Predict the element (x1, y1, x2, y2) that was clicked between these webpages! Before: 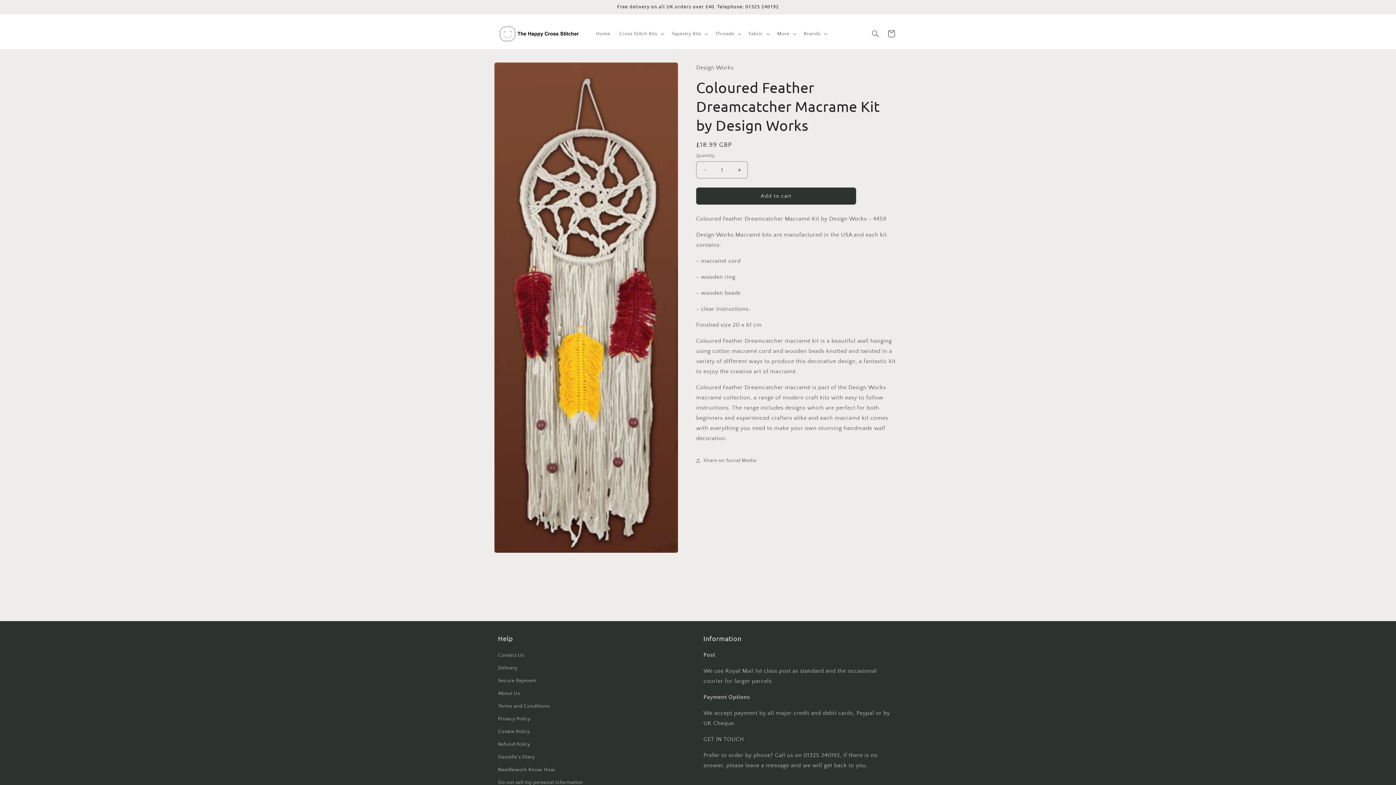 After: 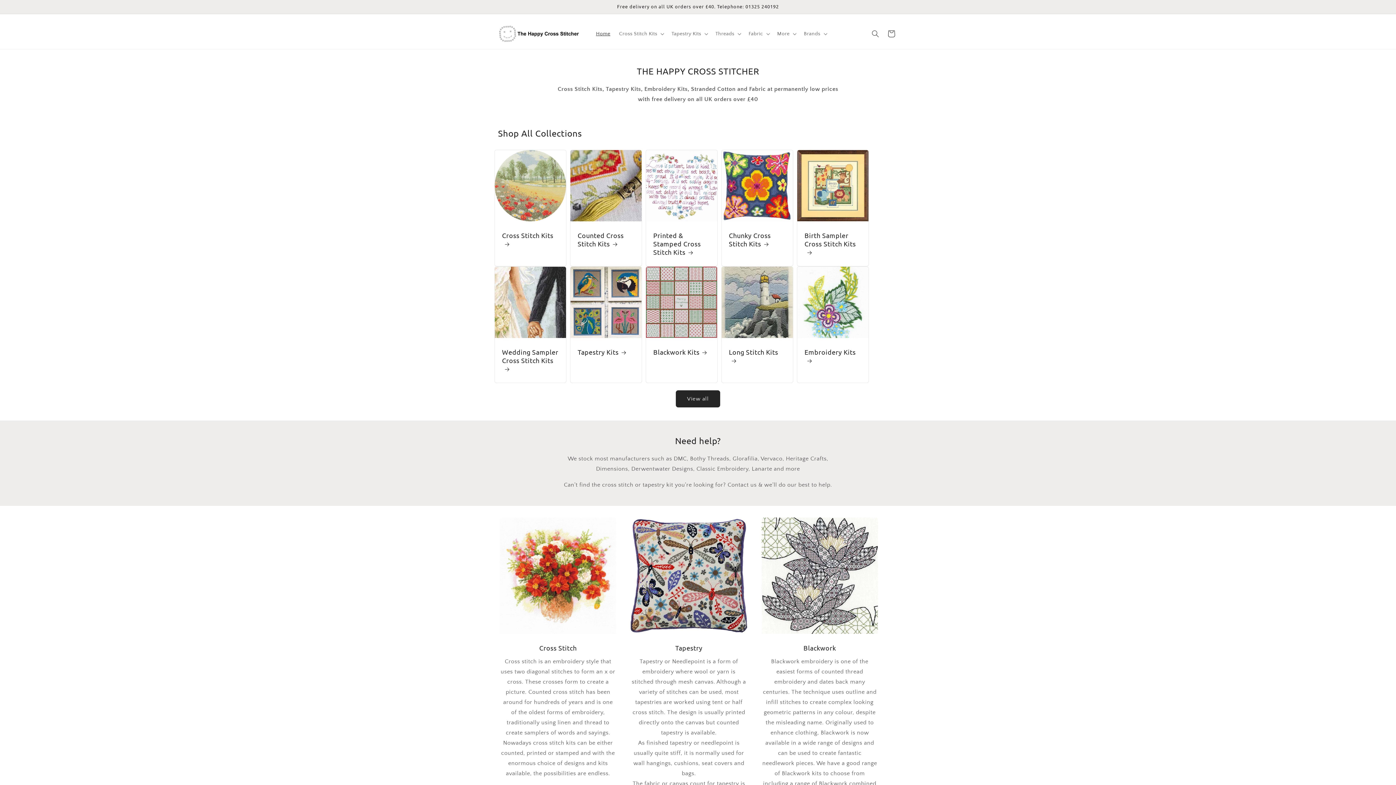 Action: bbox: (495, 22, 584, 44)